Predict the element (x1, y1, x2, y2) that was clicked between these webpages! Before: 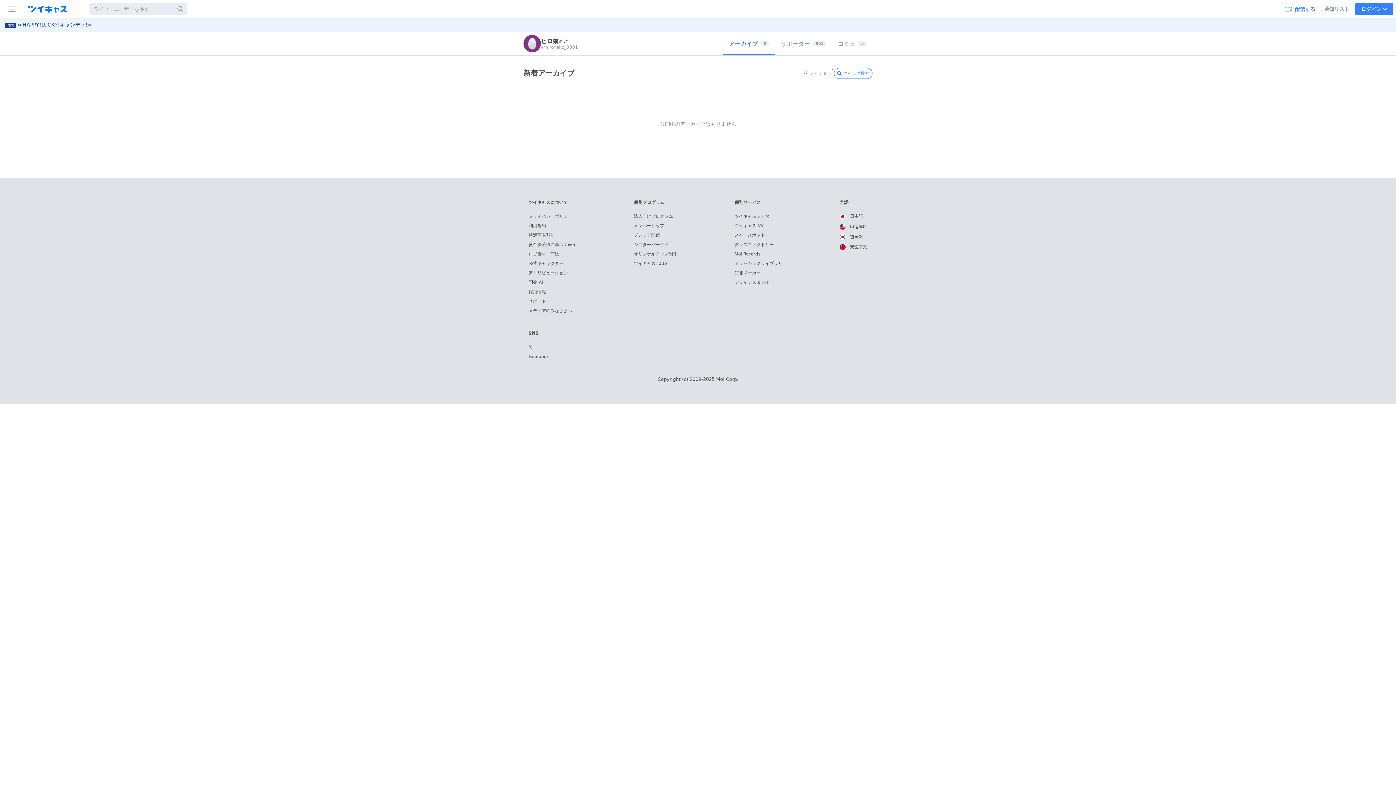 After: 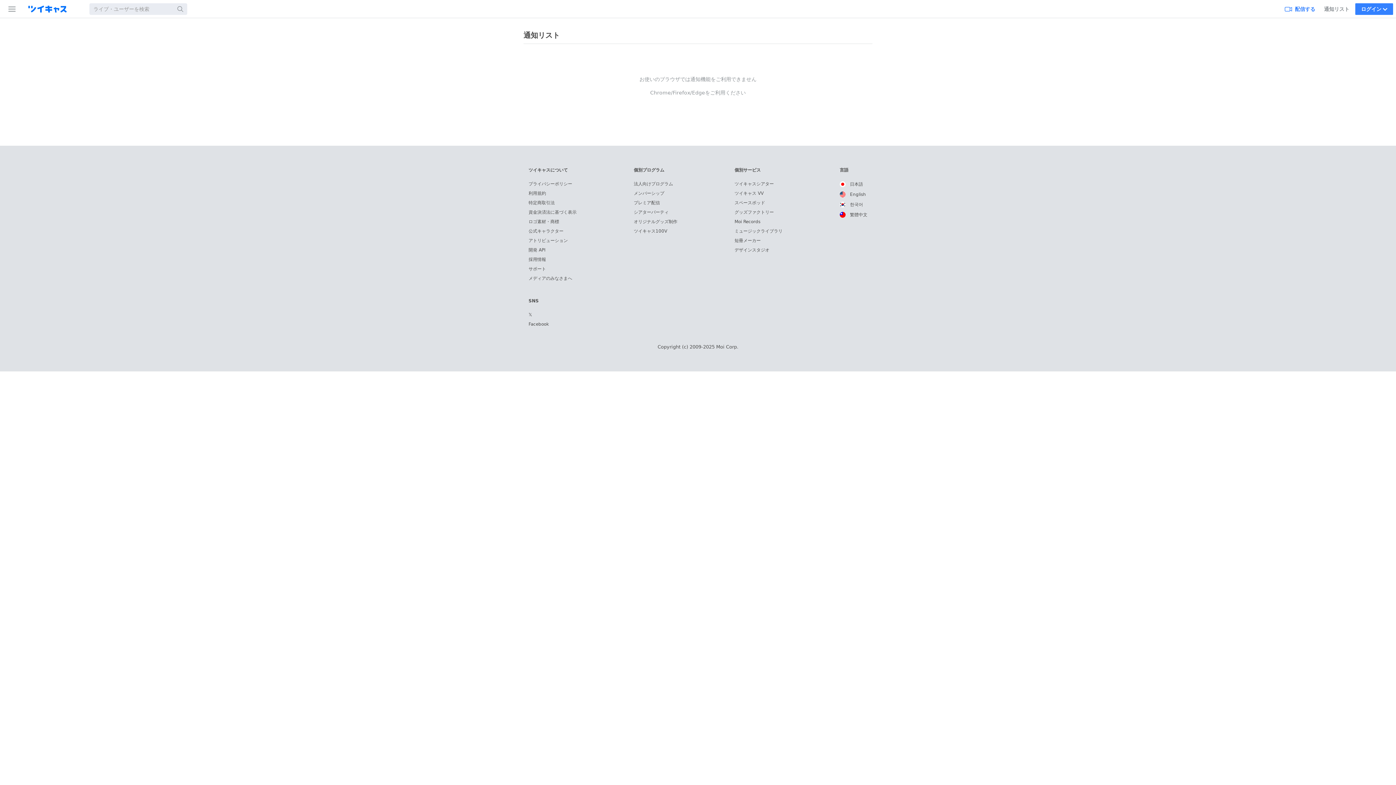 Action: label: 通知リスト bbox: (1321, 0, 1352, 17)